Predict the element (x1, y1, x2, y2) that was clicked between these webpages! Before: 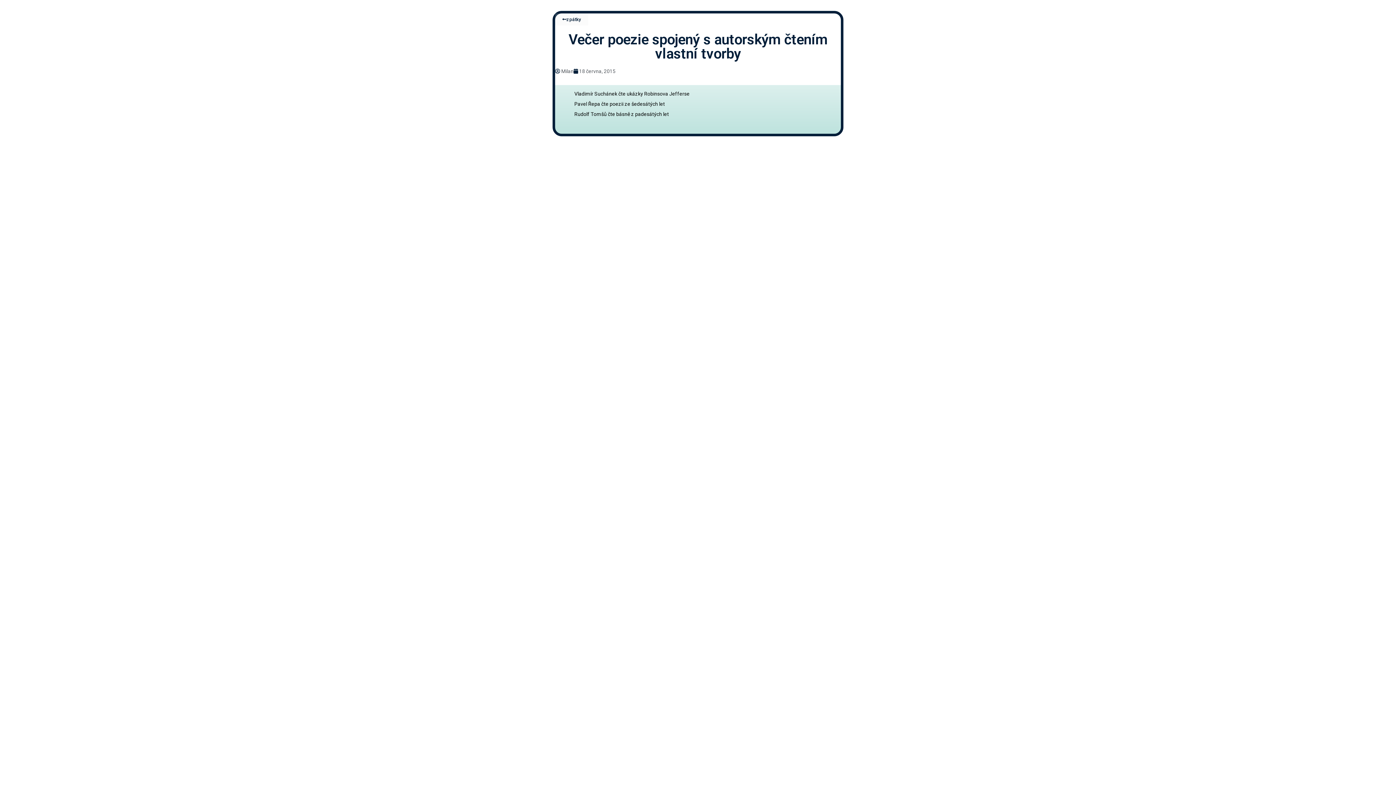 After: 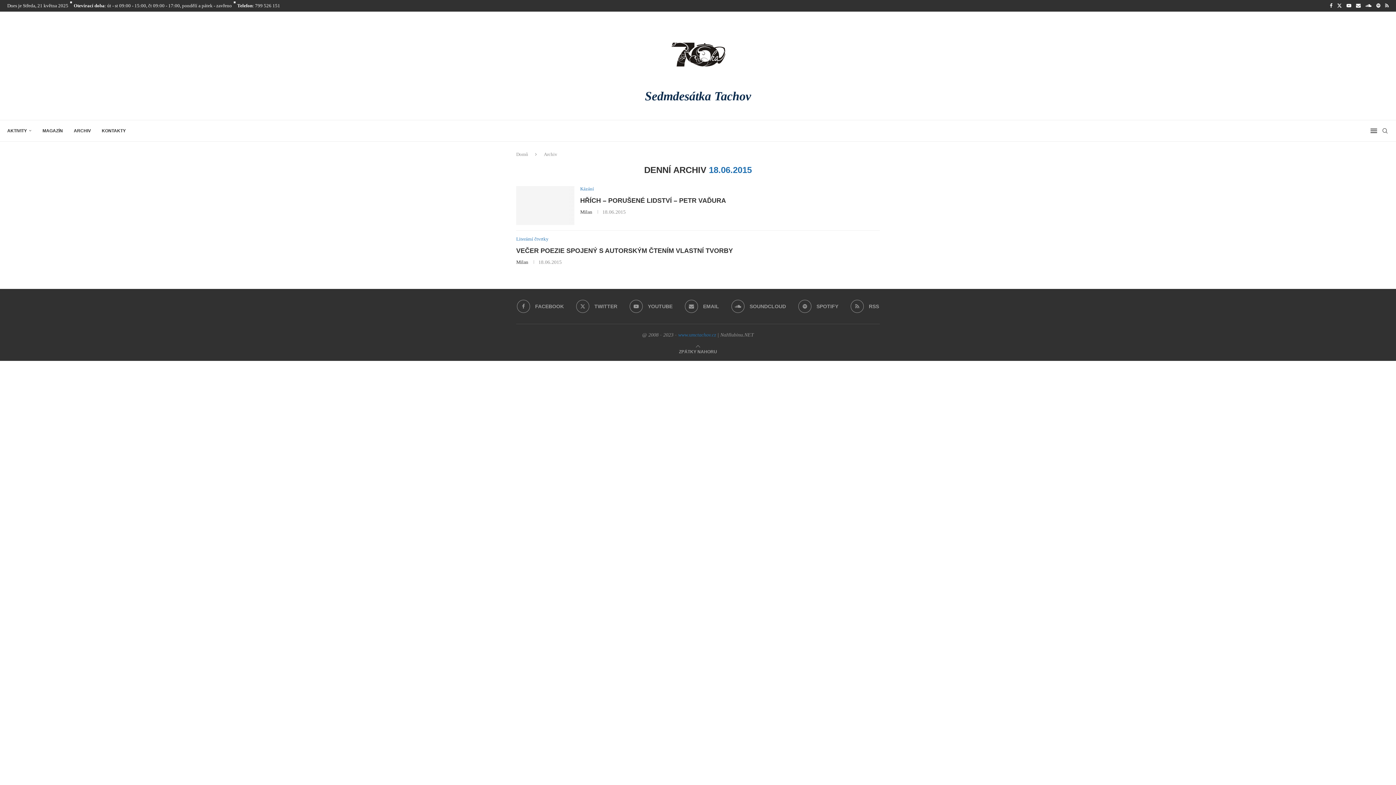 Action: bbox: (573, 68, 615, 74) label:  18 června, 2015